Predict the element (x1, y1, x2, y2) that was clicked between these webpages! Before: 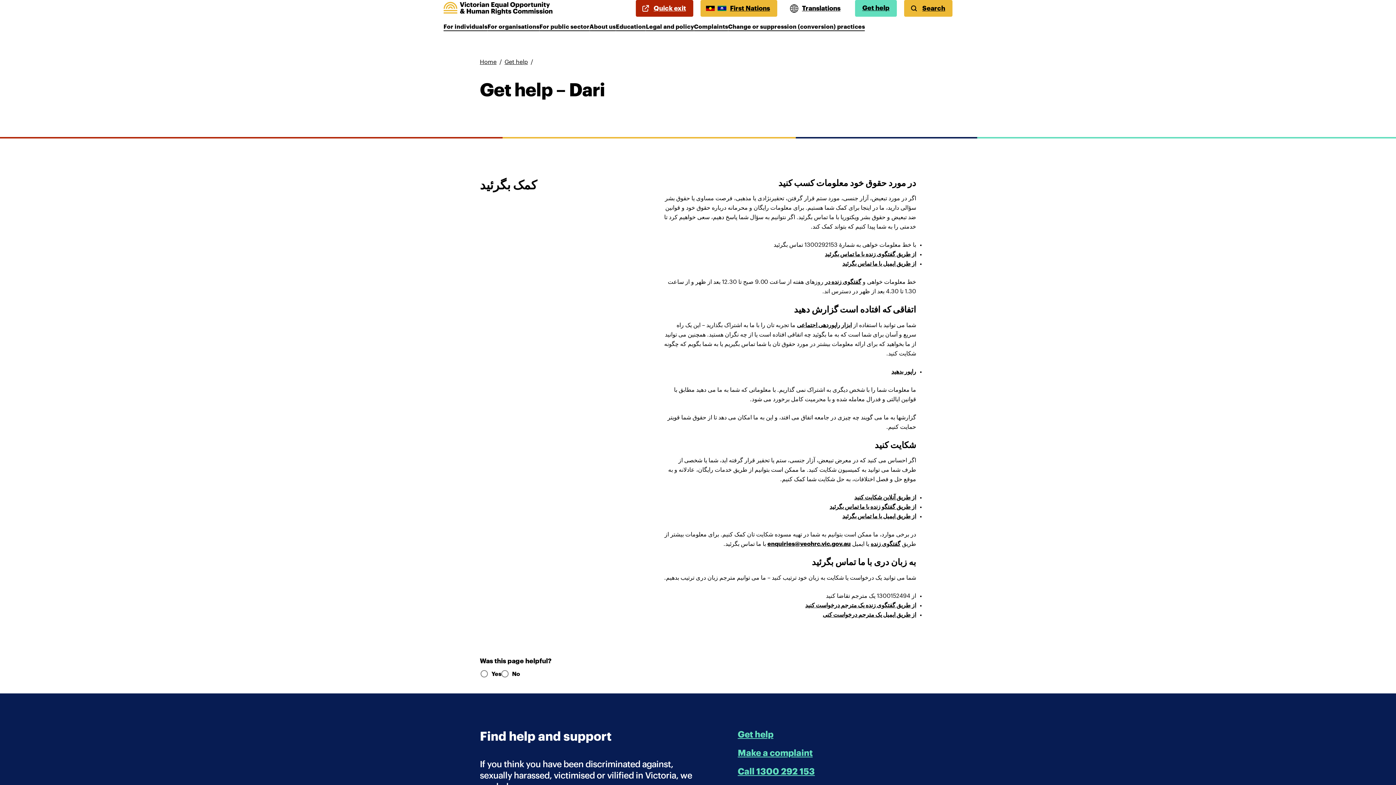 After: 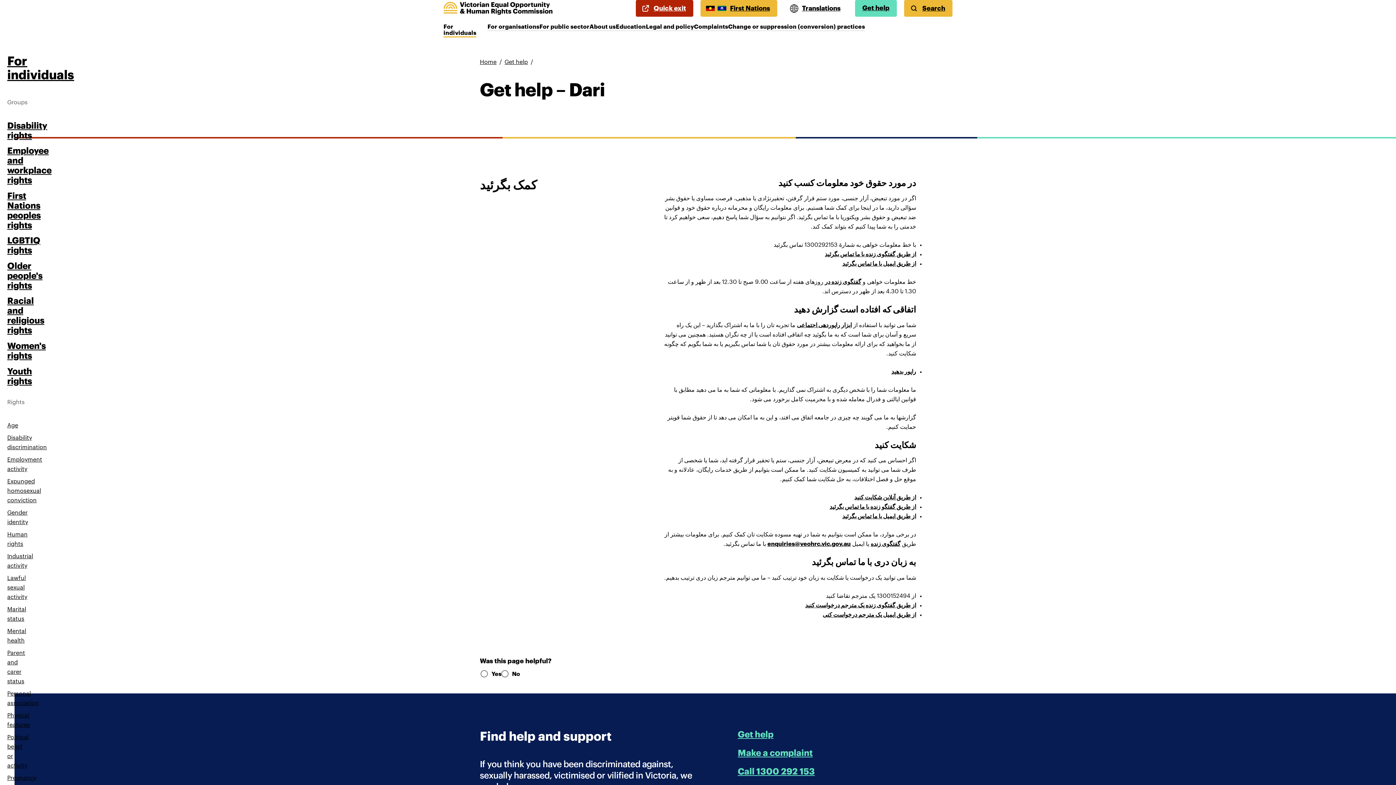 Action: label: Open
For individuals
dialog window bbox: (443, 24, 487, 31)